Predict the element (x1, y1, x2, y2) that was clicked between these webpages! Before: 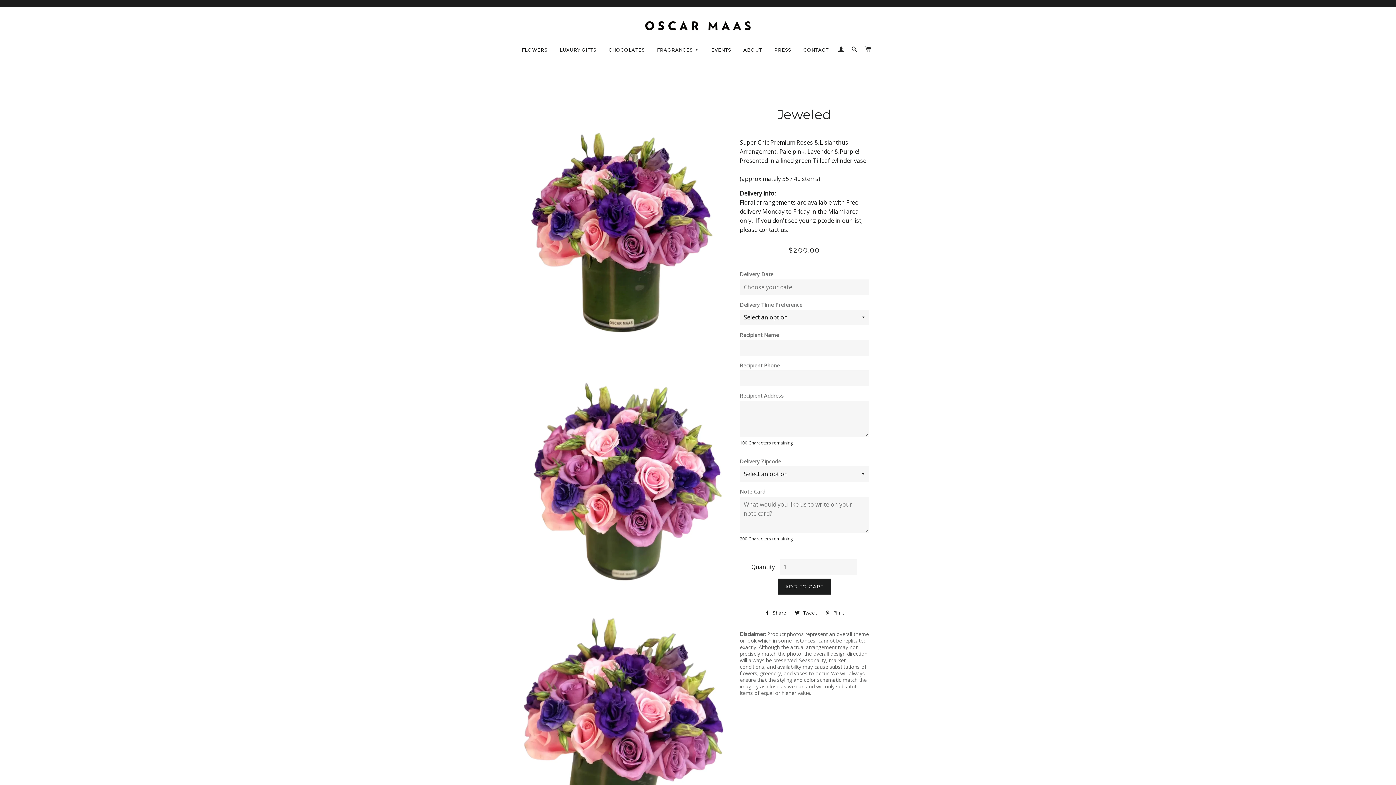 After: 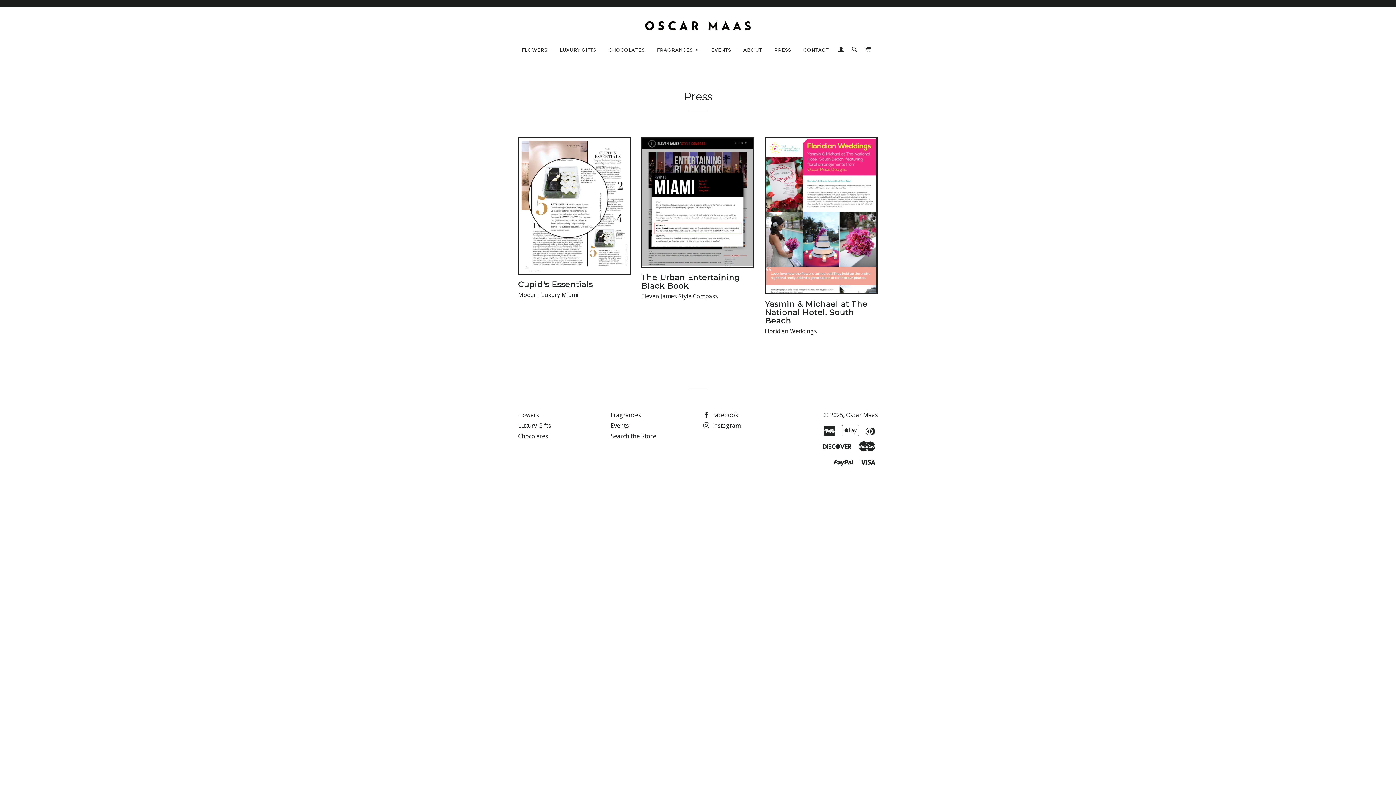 Action: label: PRESS bbox: (768, 41, 796, 58)